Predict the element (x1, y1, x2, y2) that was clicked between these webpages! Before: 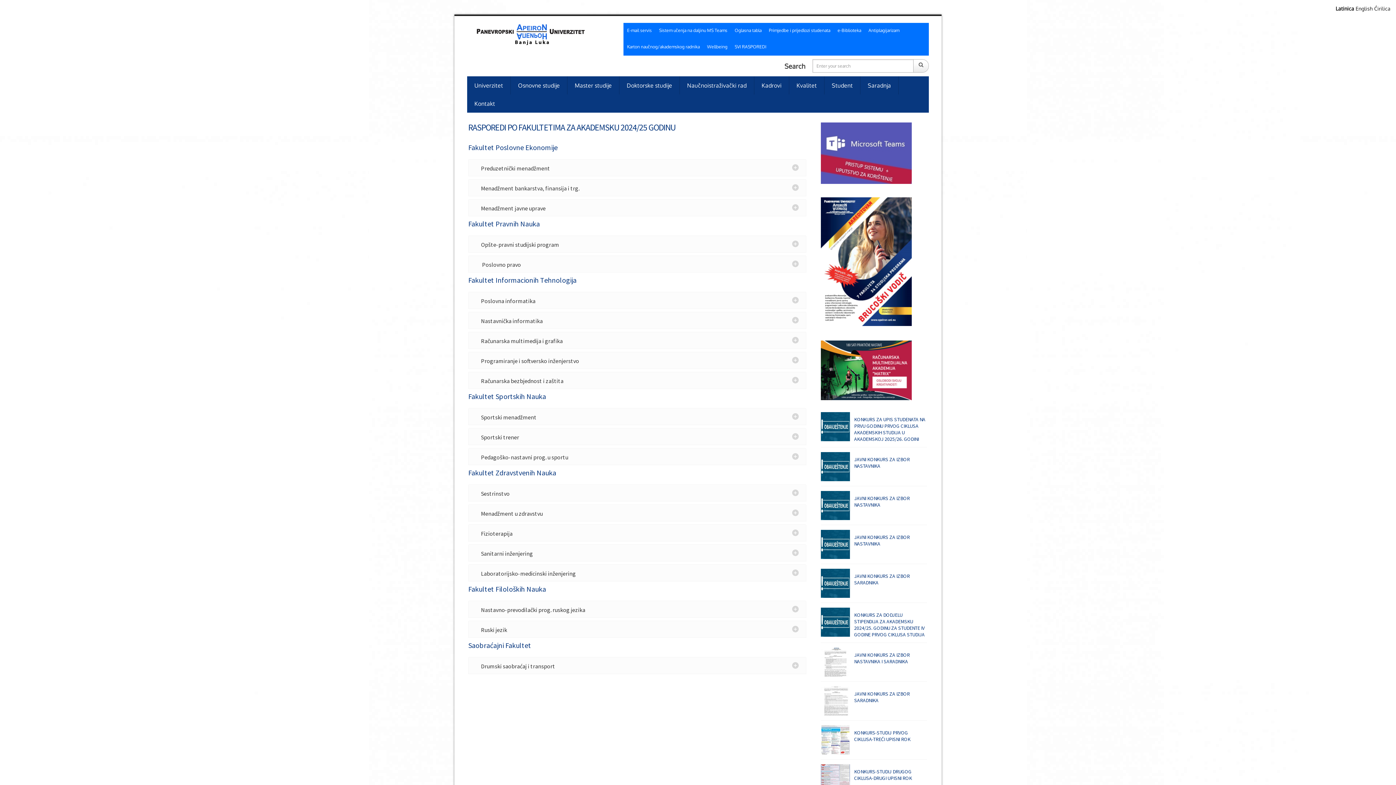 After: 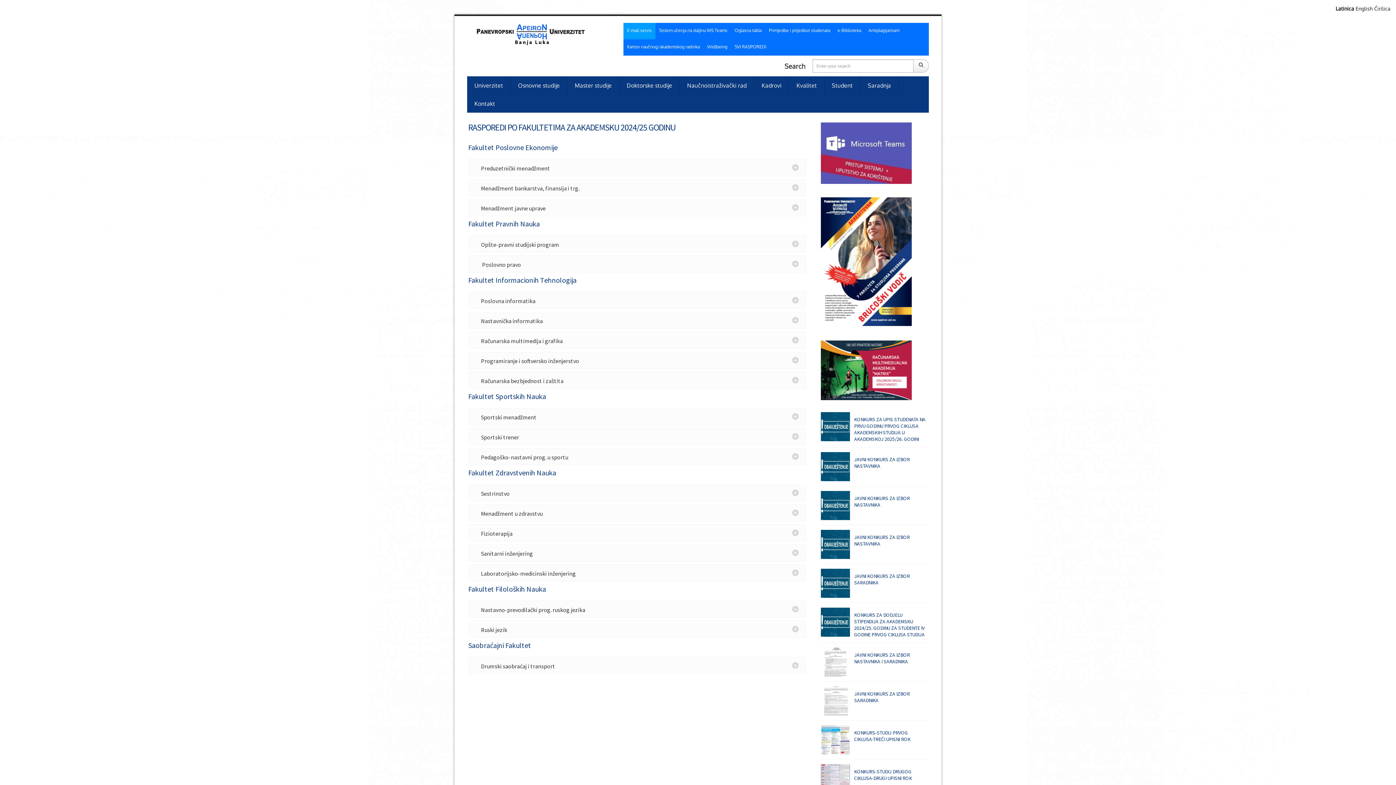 Action: label: E-mail servis bbox: (623, 26, 655, 35)